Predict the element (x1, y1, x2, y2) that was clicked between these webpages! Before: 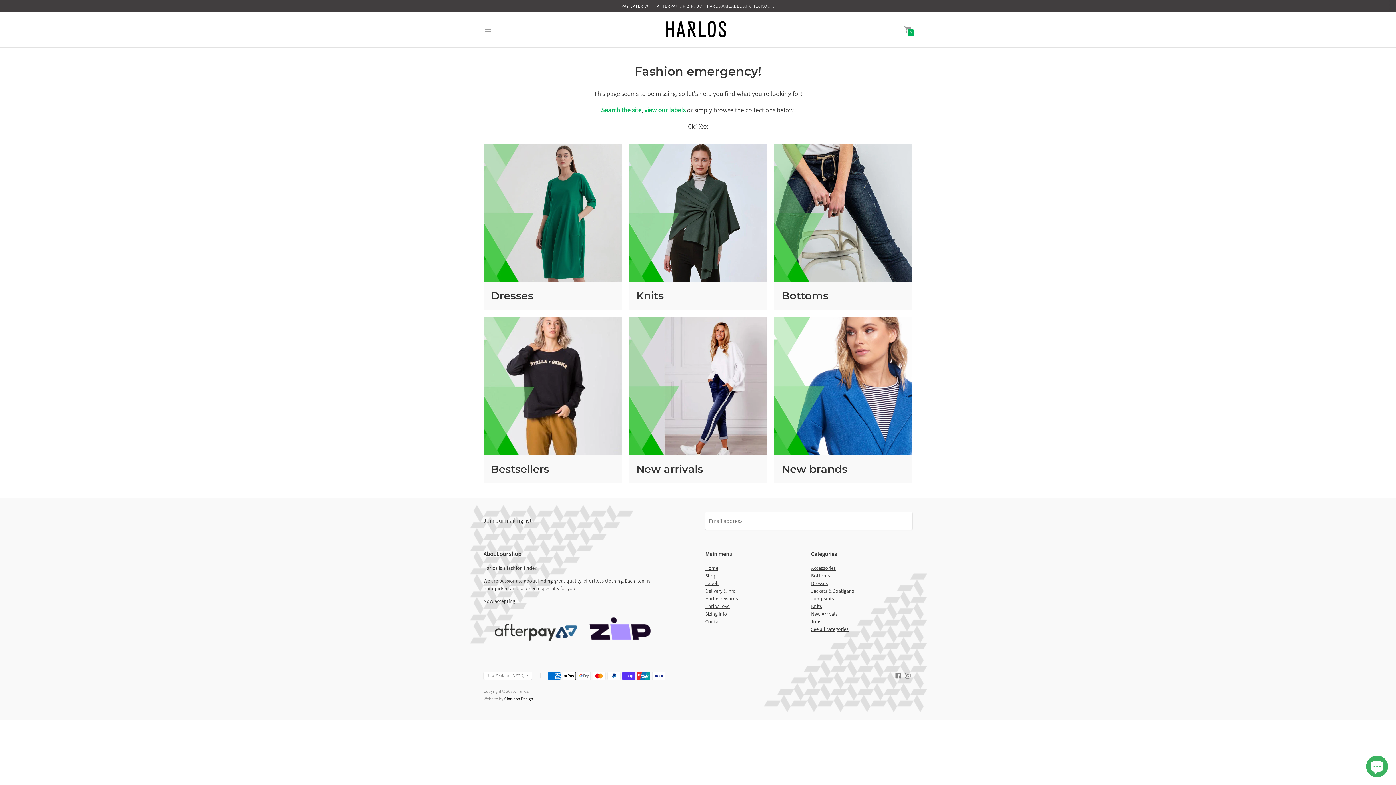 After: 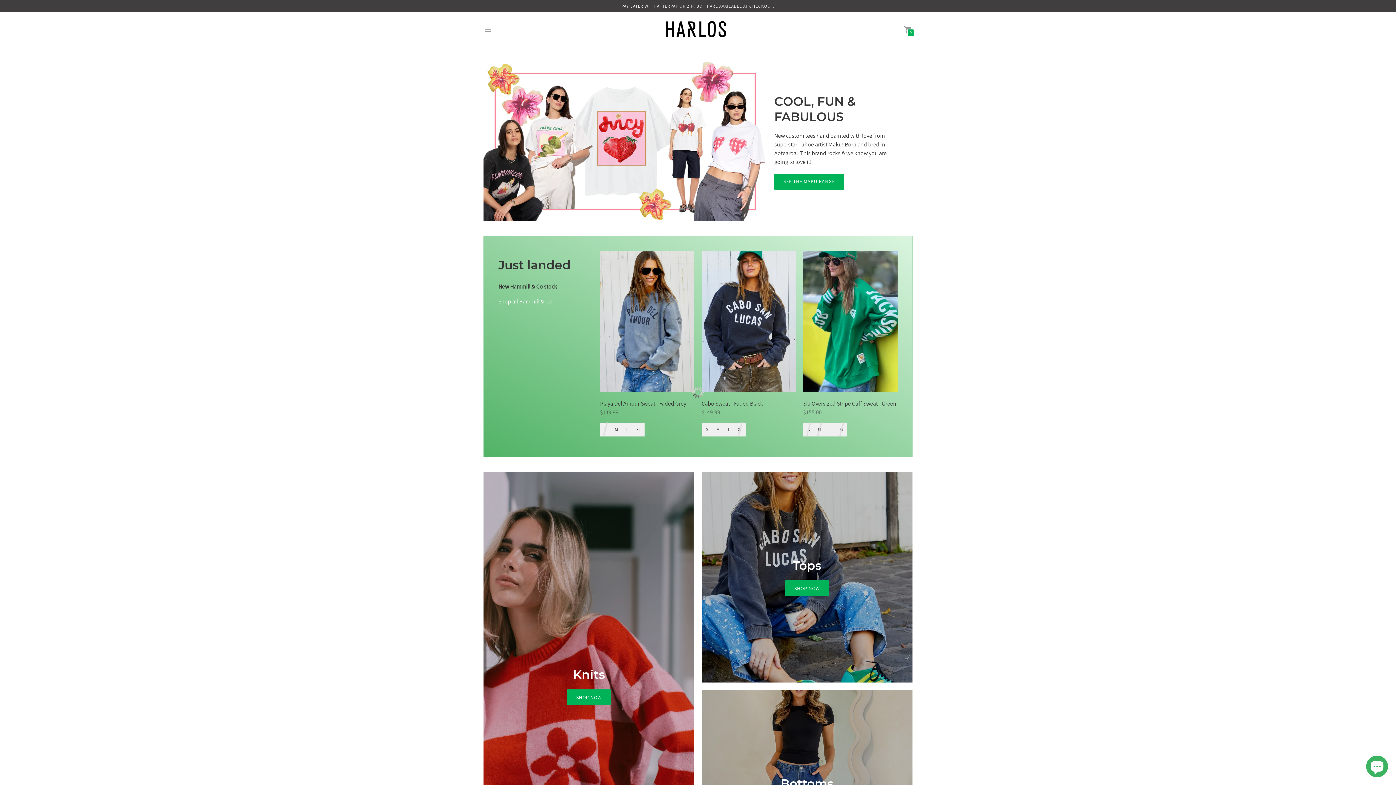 Action: bbox: (705, 595, 738, 602) label: Harlos rewards